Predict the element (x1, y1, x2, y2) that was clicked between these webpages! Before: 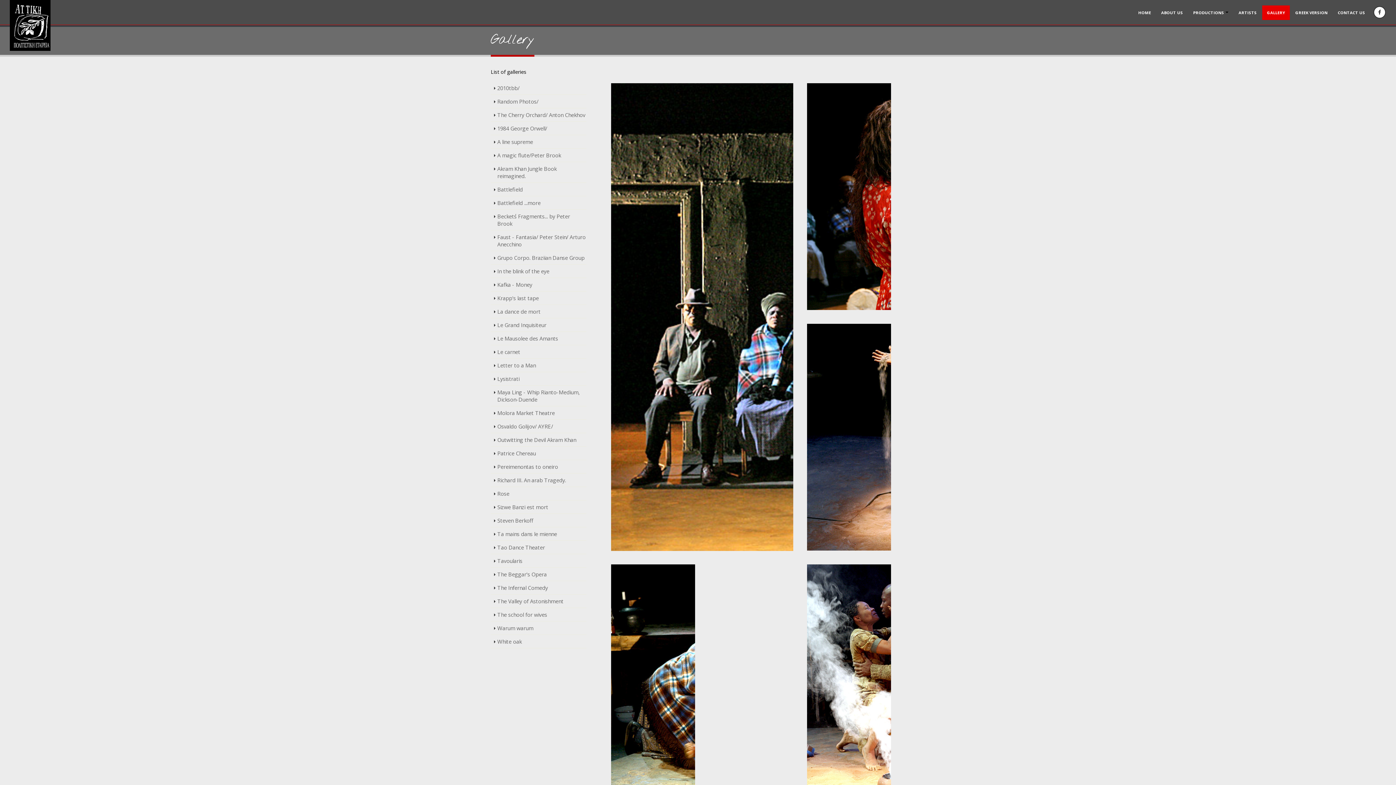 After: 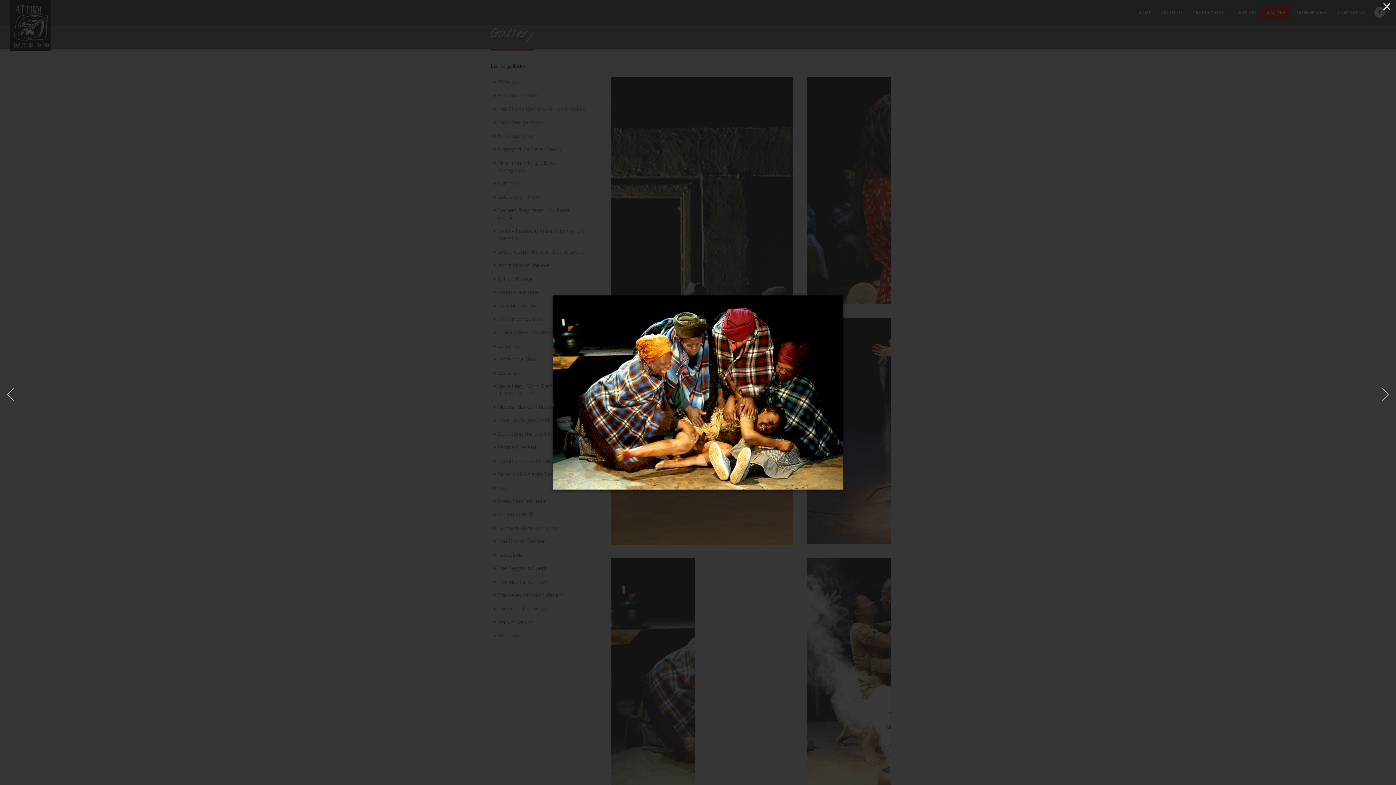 Action: bbox: (611, 564, 695, 791)